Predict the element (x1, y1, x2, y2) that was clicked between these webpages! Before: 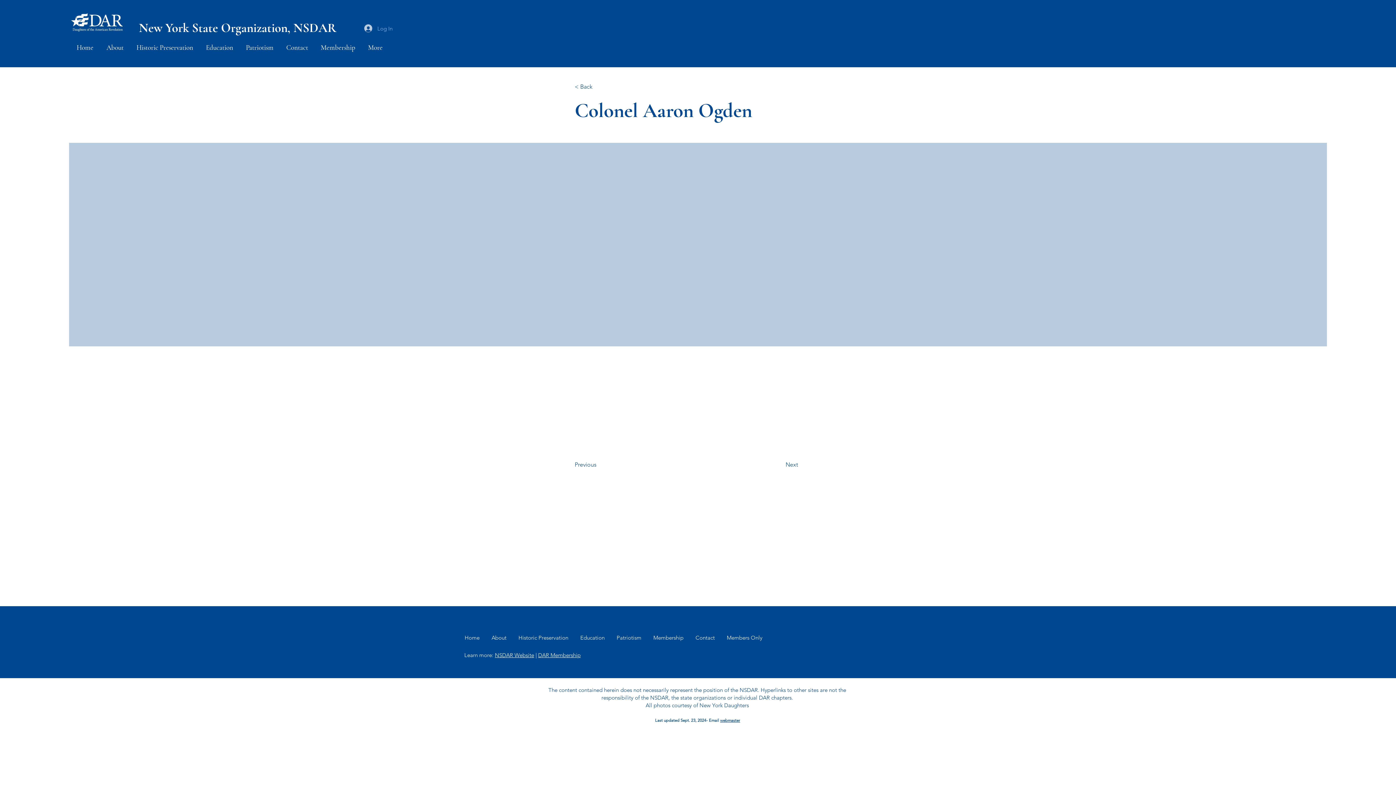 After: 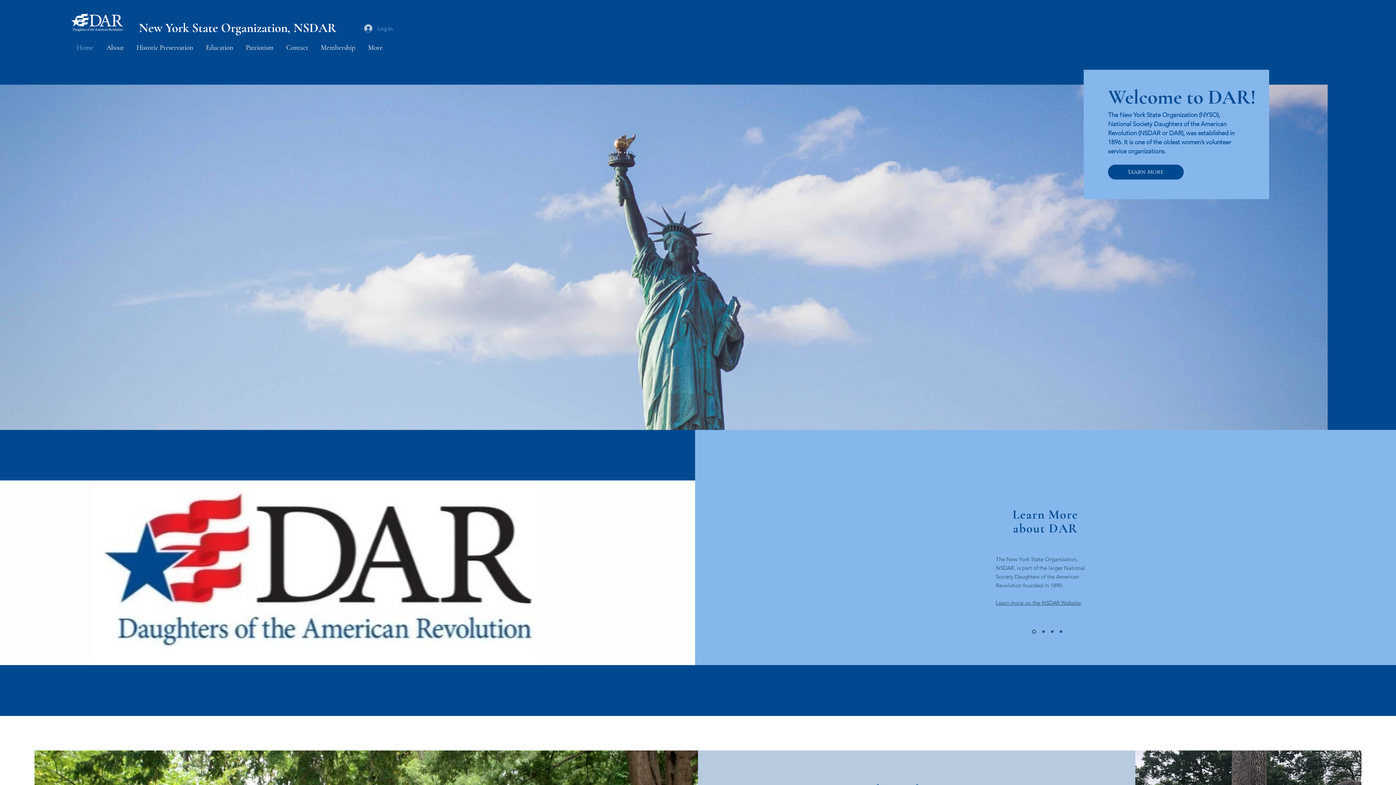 Action: bbox: (70, 40, 100, 54) label: Home